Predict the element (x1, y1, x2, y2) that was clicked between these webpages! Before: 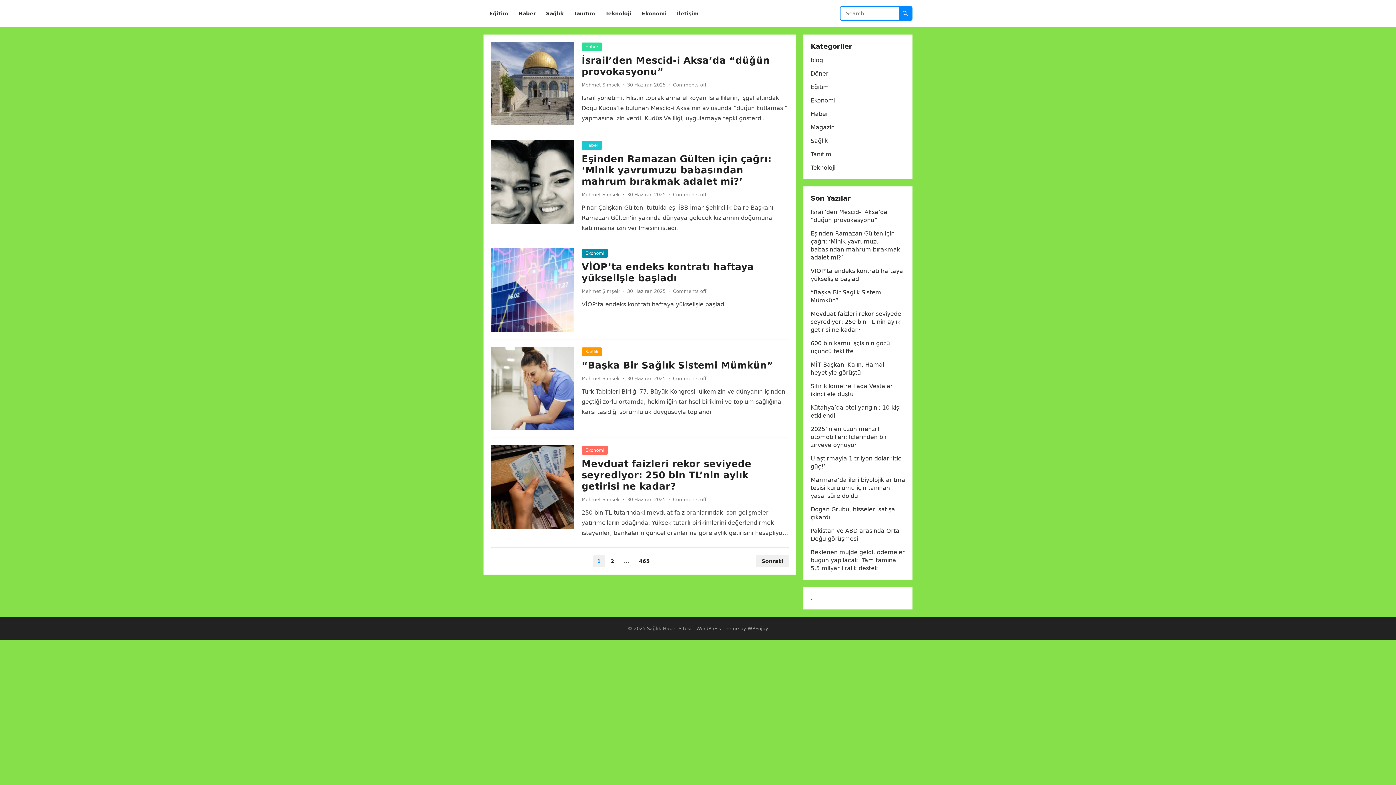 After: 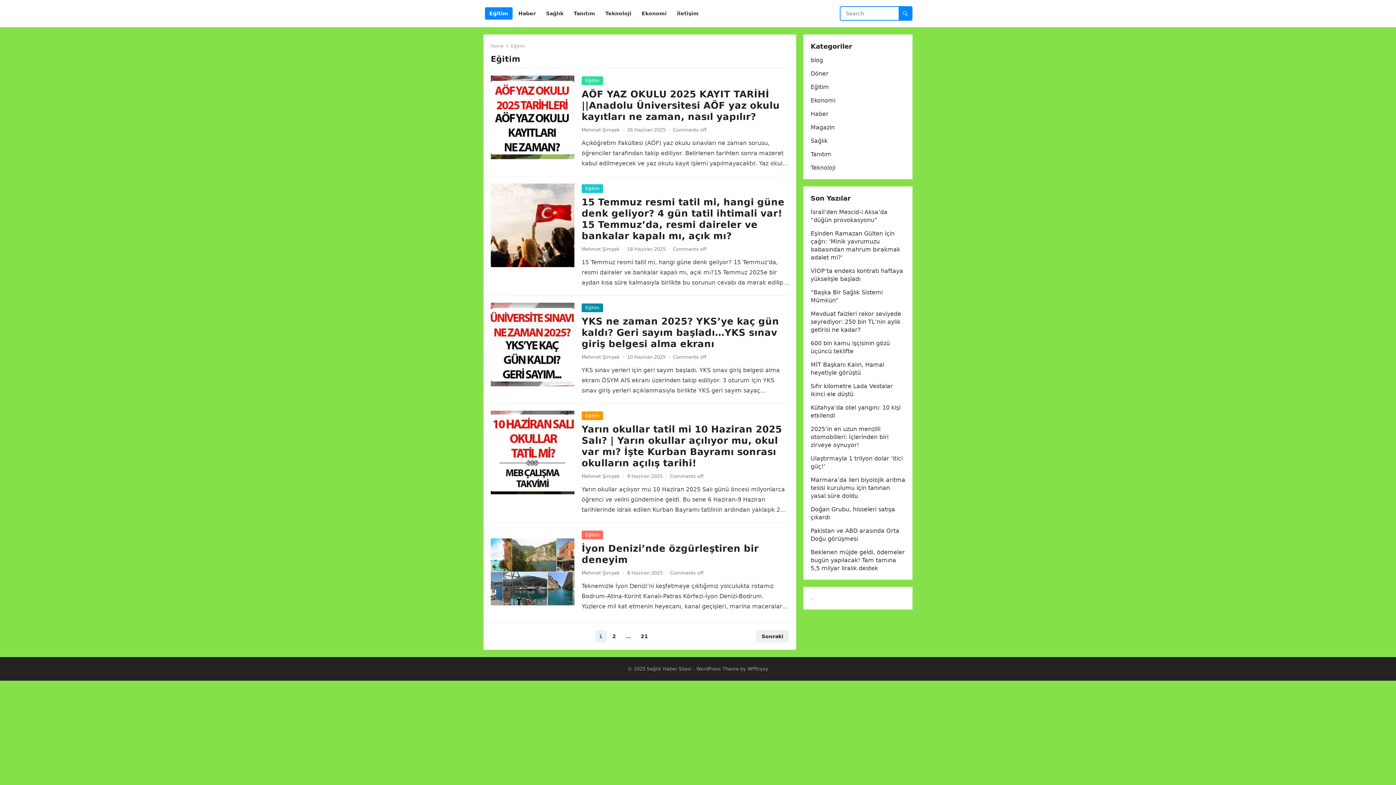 Action: label: Eğitim bbox: (810, 83, 829, 90)